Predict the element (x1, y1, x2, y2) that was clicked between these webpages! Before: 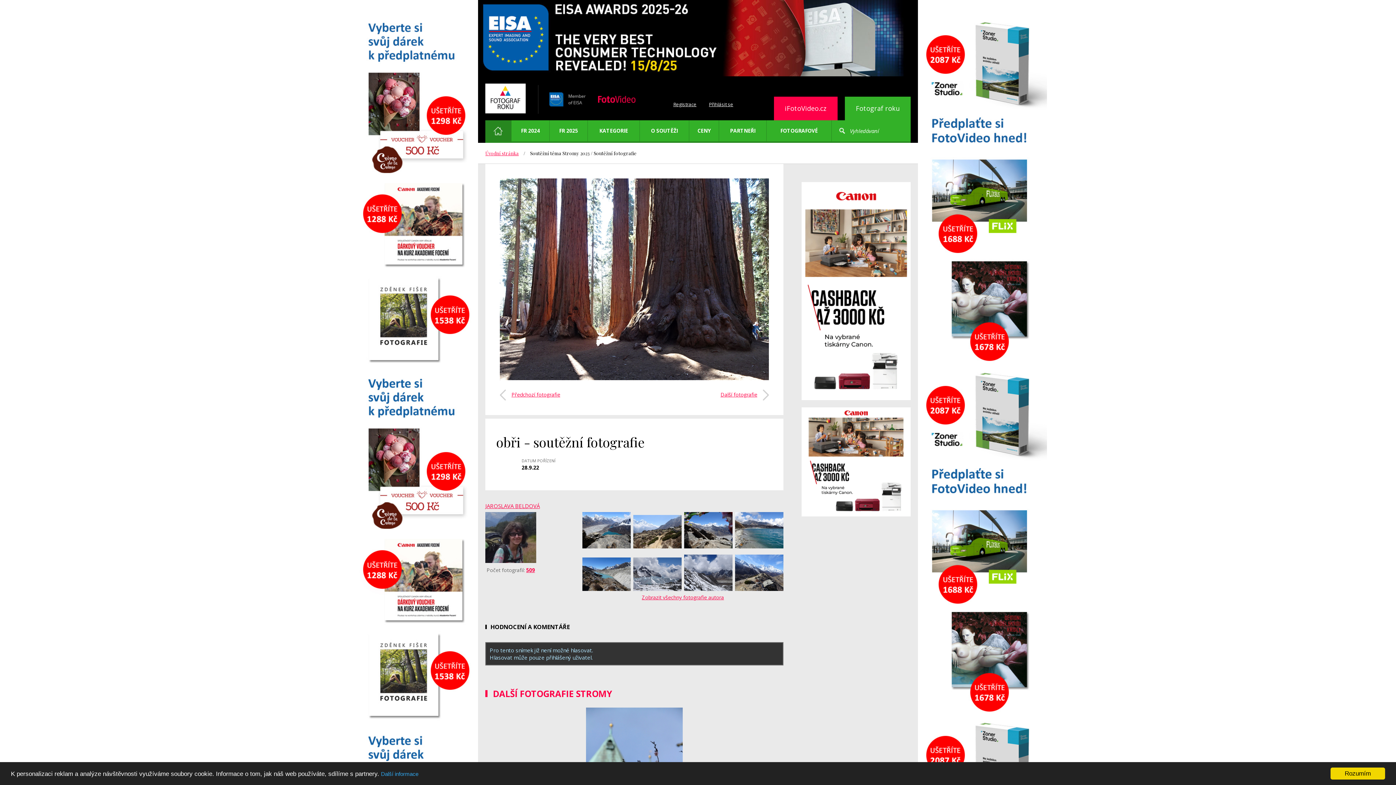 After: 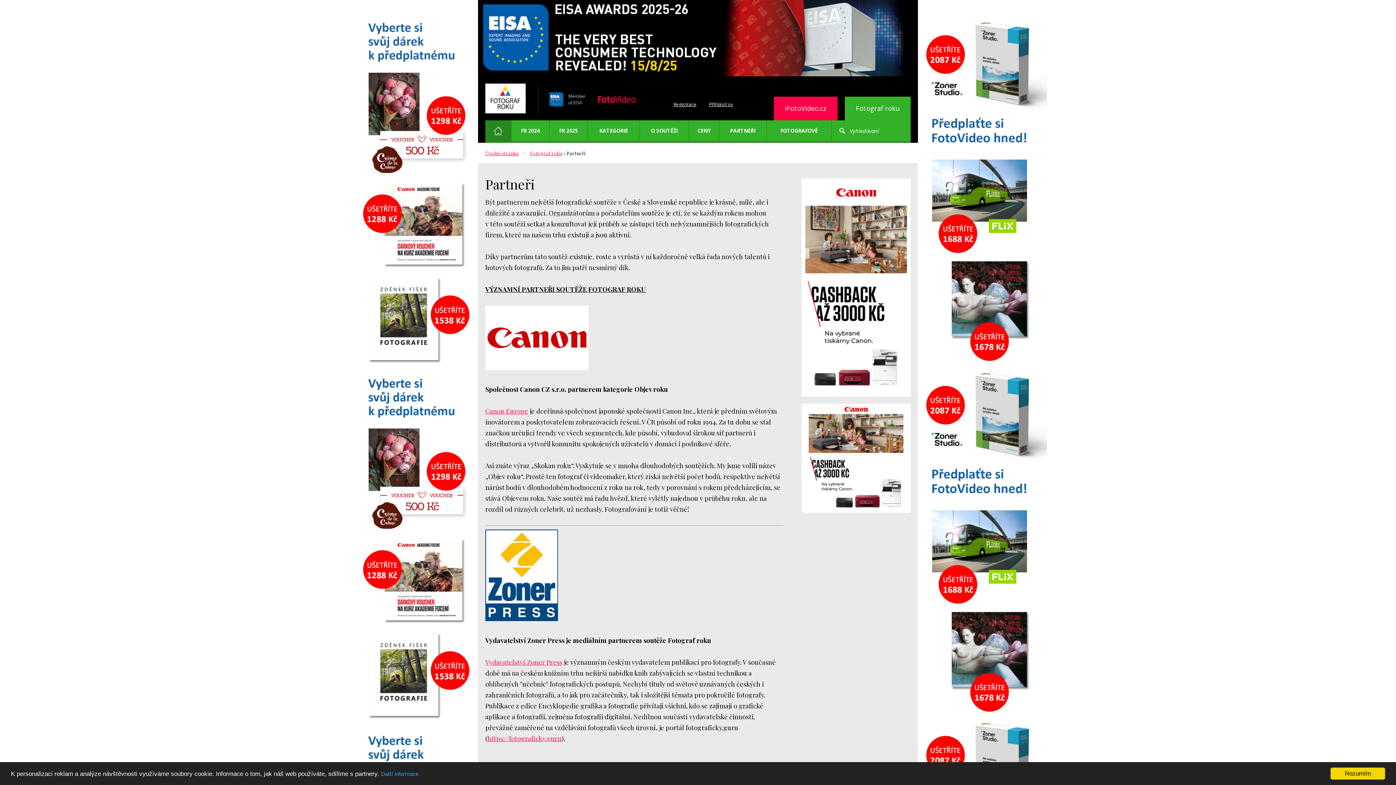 Action: label: PARTNEŘI bbox: (719, 120, 766, 141)